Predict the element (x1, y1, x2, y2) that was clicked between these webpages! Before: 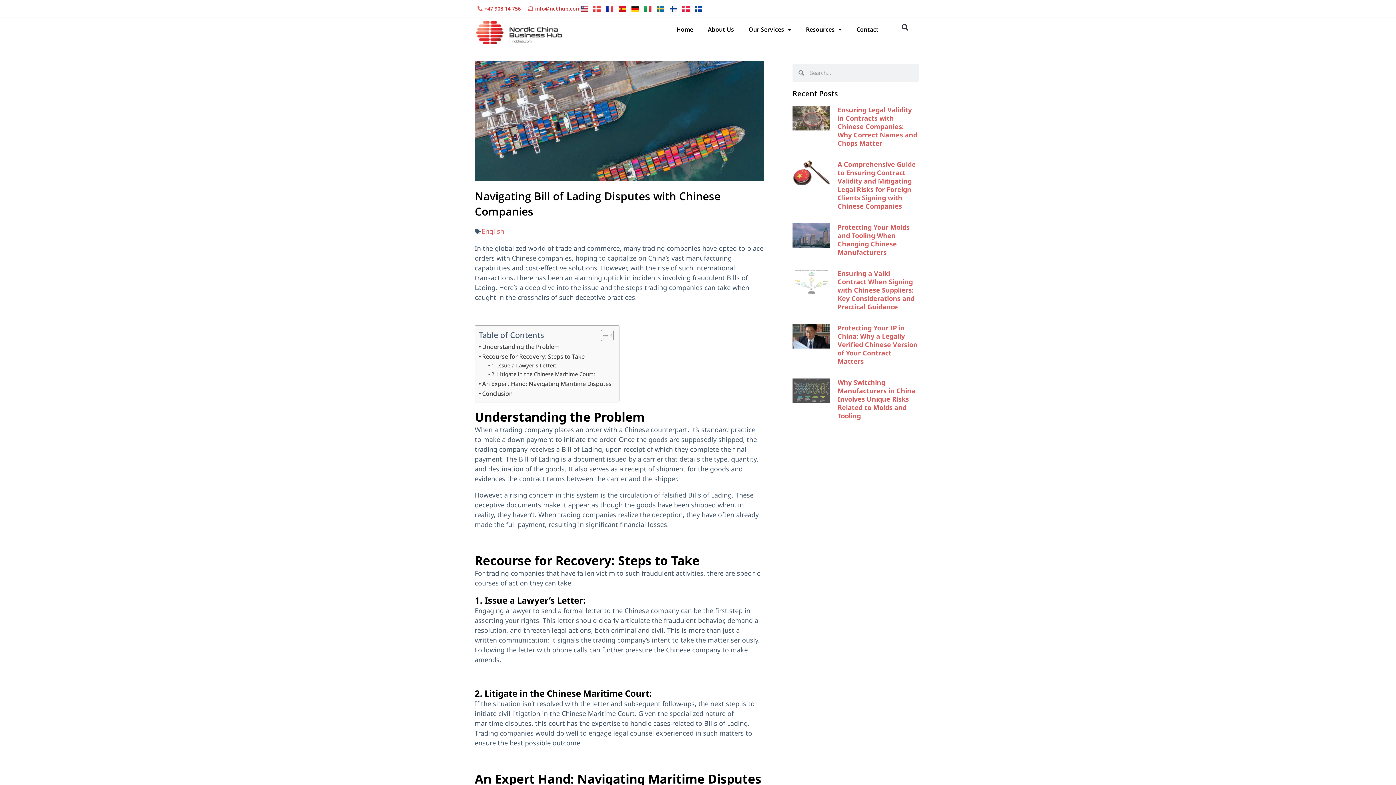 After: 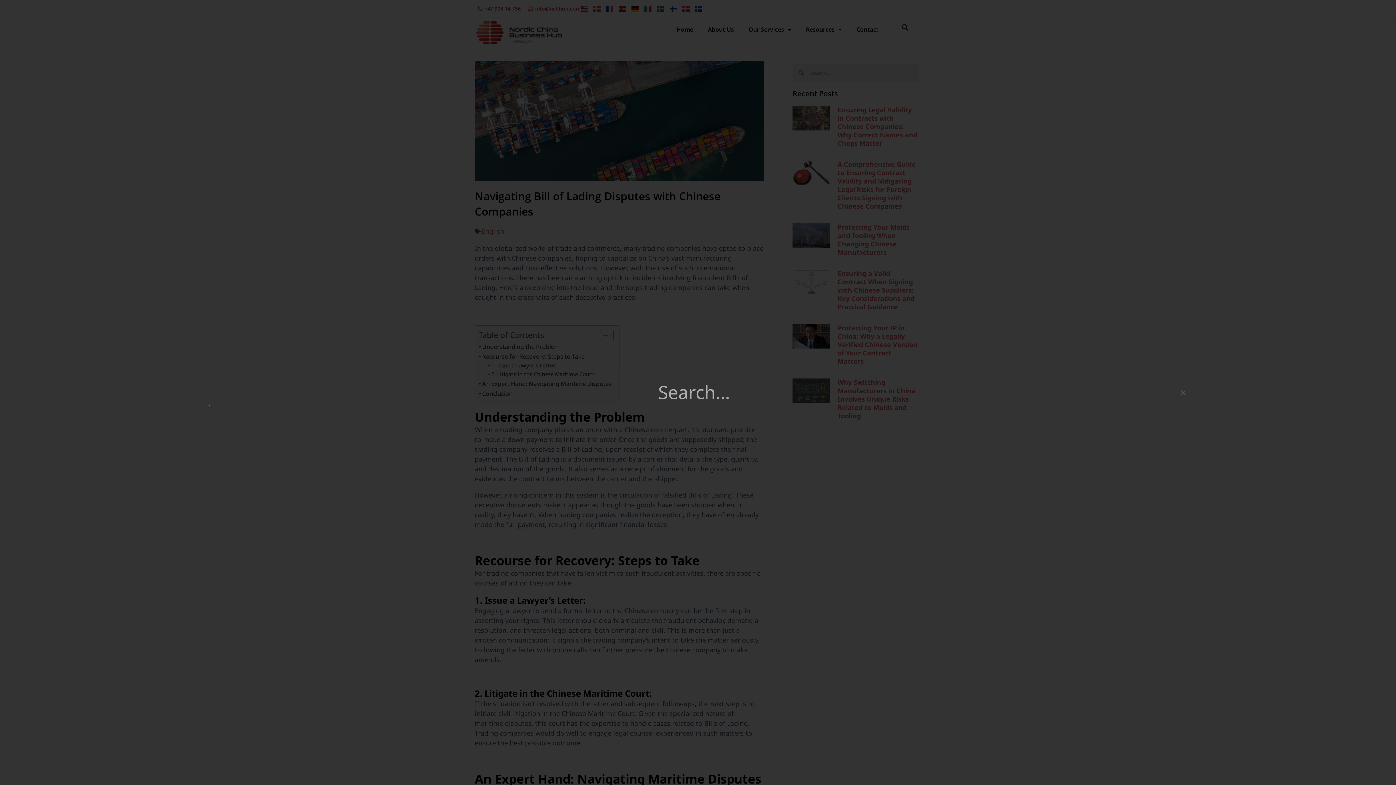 Action: bbox: (899, 21, 911, 33) label: Search